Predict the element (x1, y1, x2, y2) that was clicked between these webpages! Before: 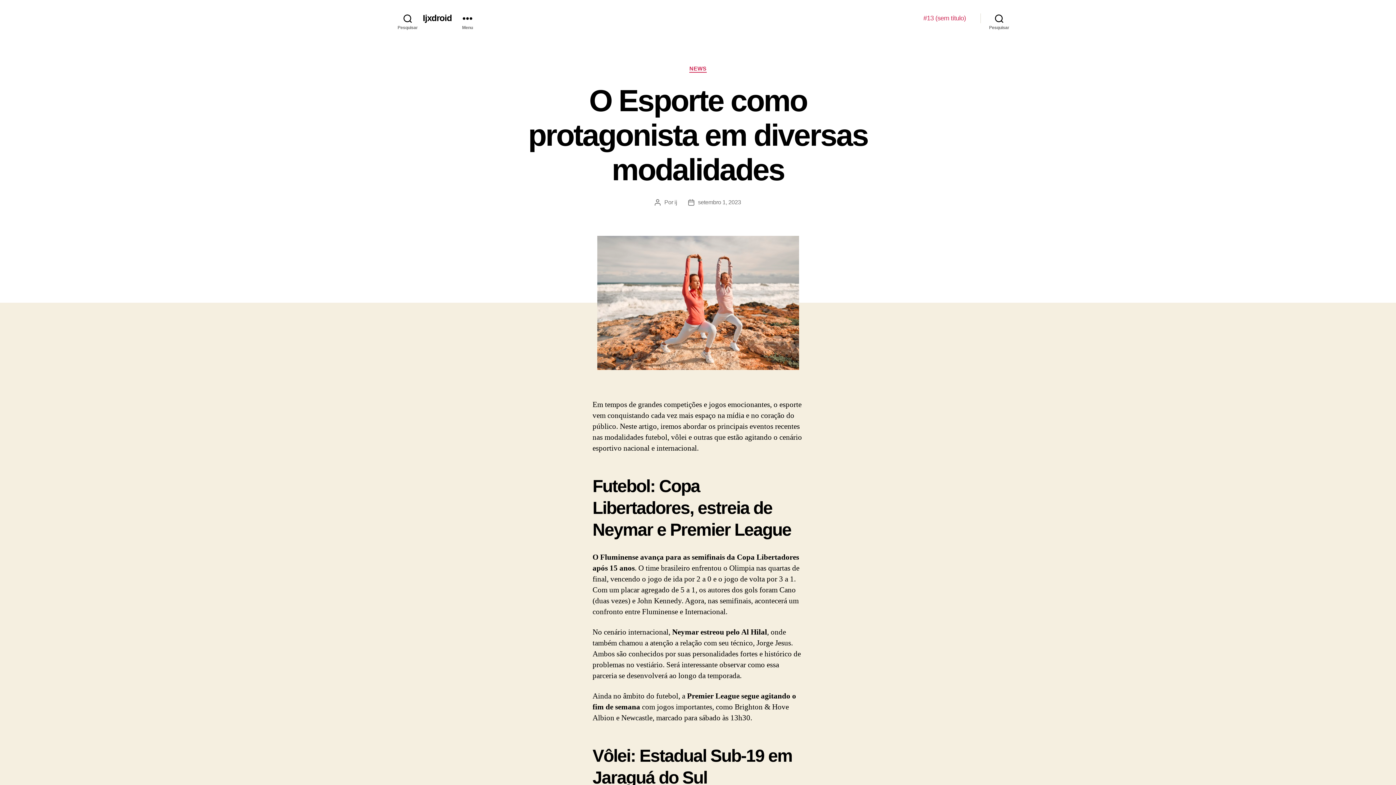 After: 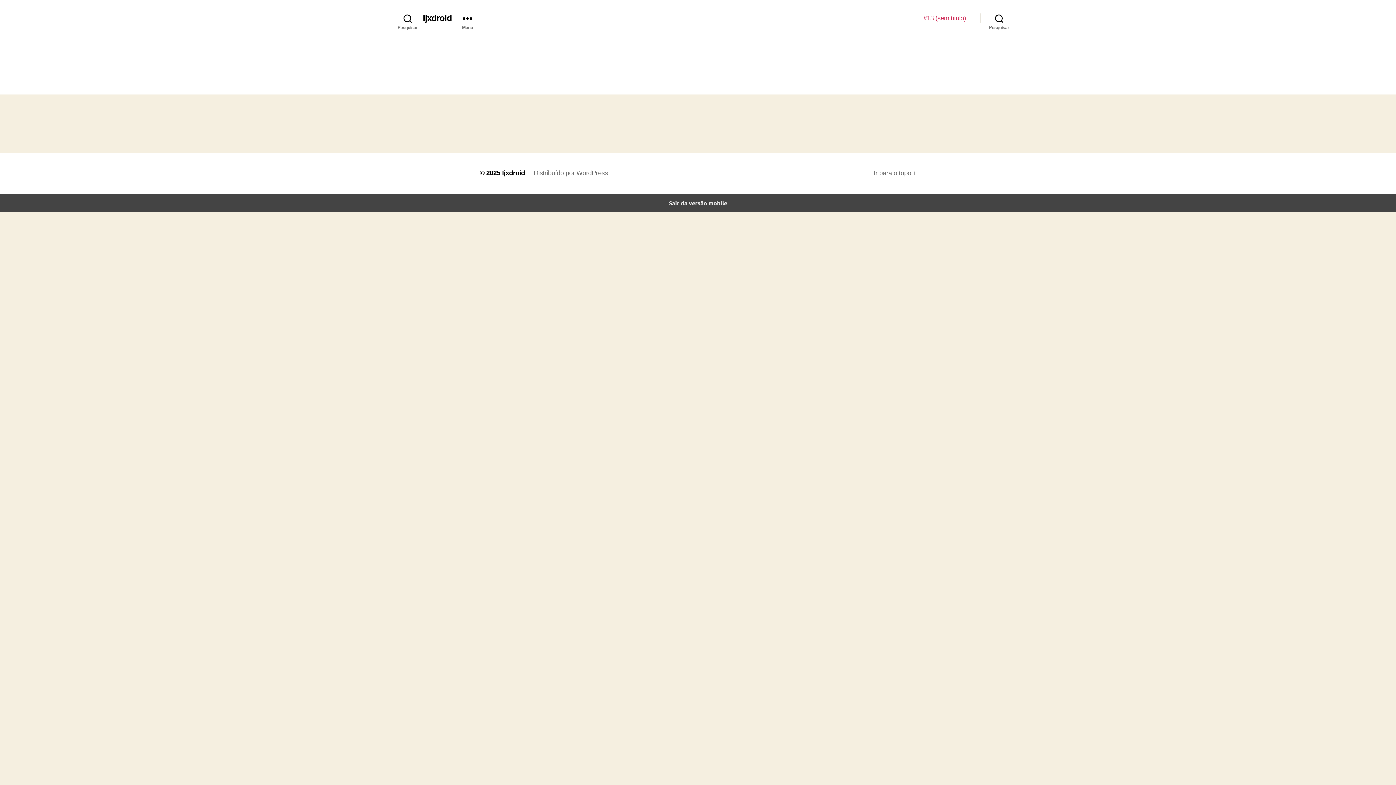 Action: label: #13 (sem título) bbox: (923, 14, 966, 22)